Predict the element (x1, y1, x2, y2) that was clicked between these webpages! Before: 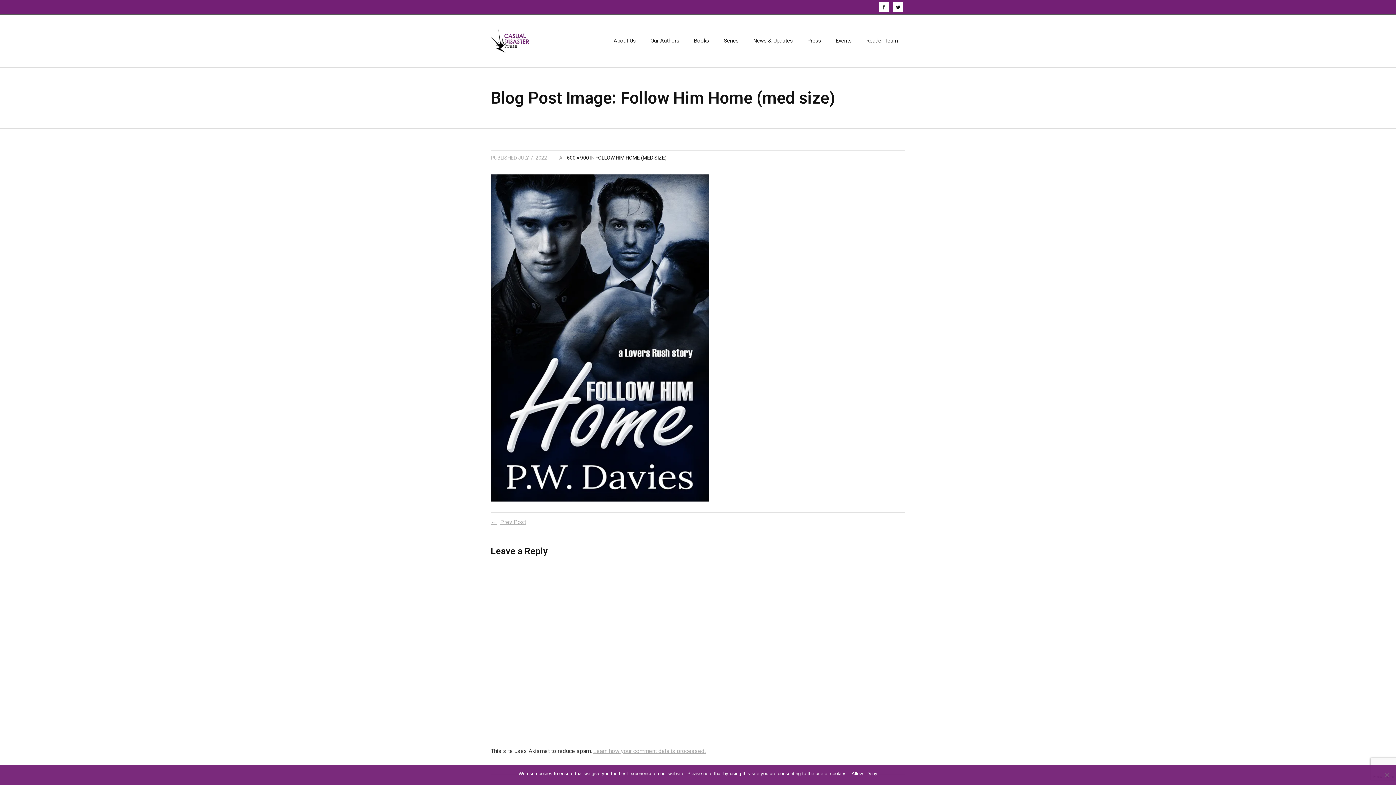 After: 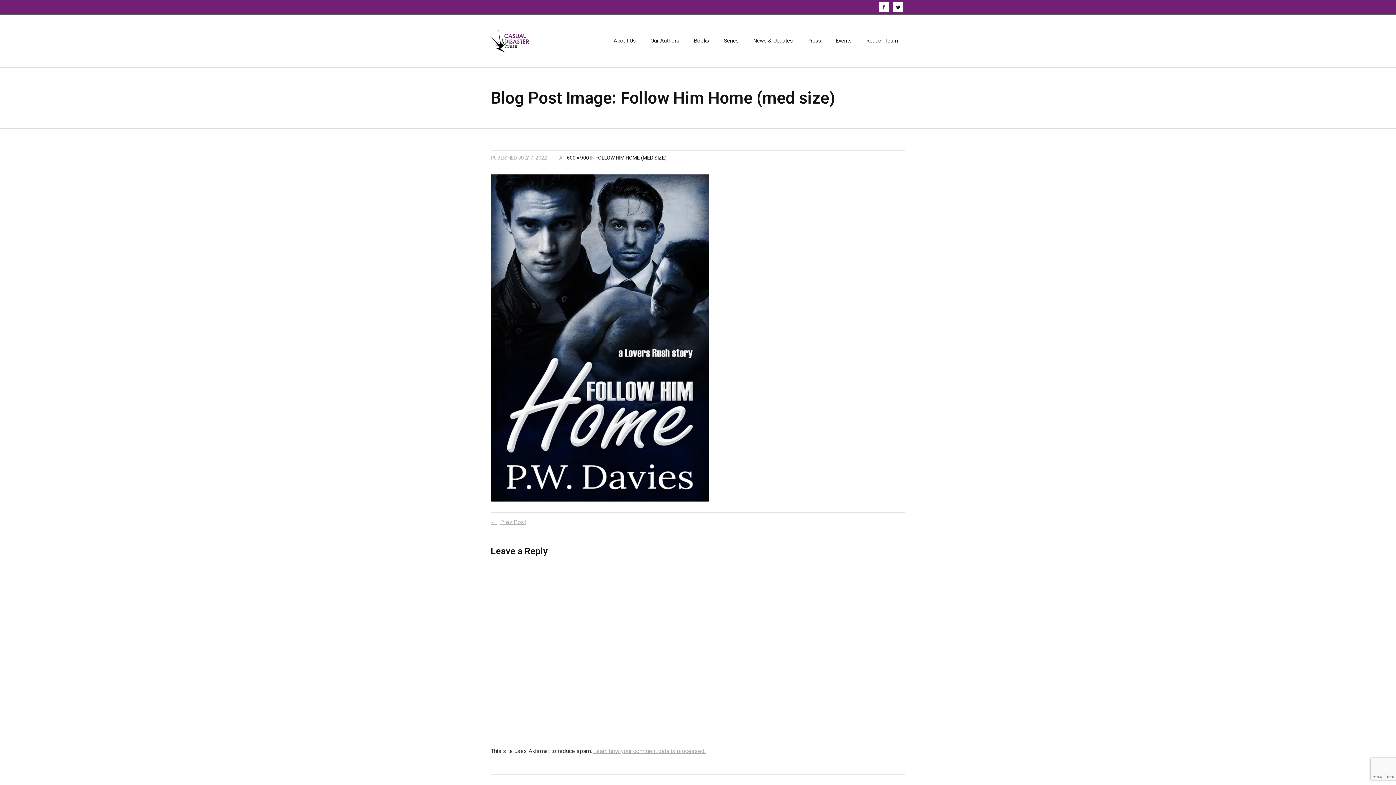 Action: bbox: (490, 174, 709, 501)